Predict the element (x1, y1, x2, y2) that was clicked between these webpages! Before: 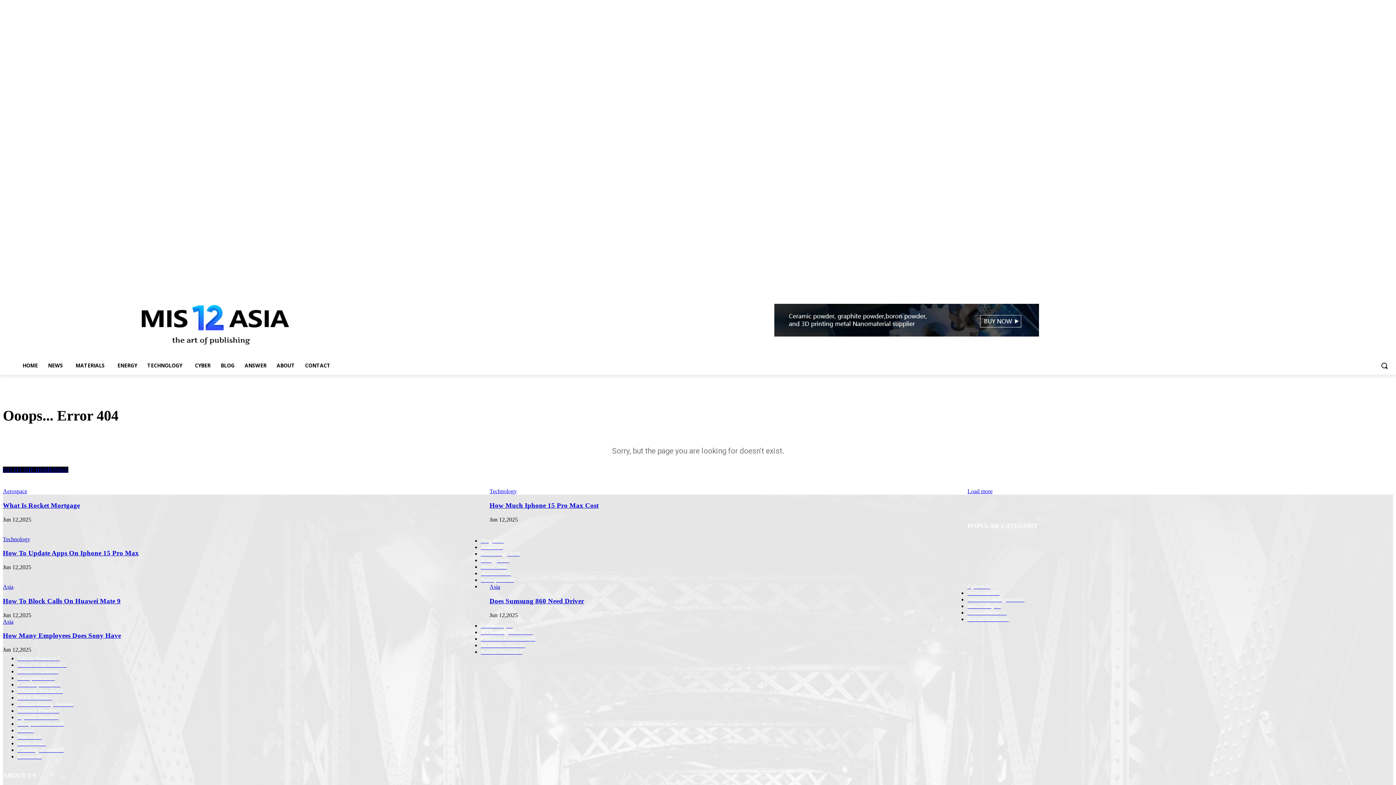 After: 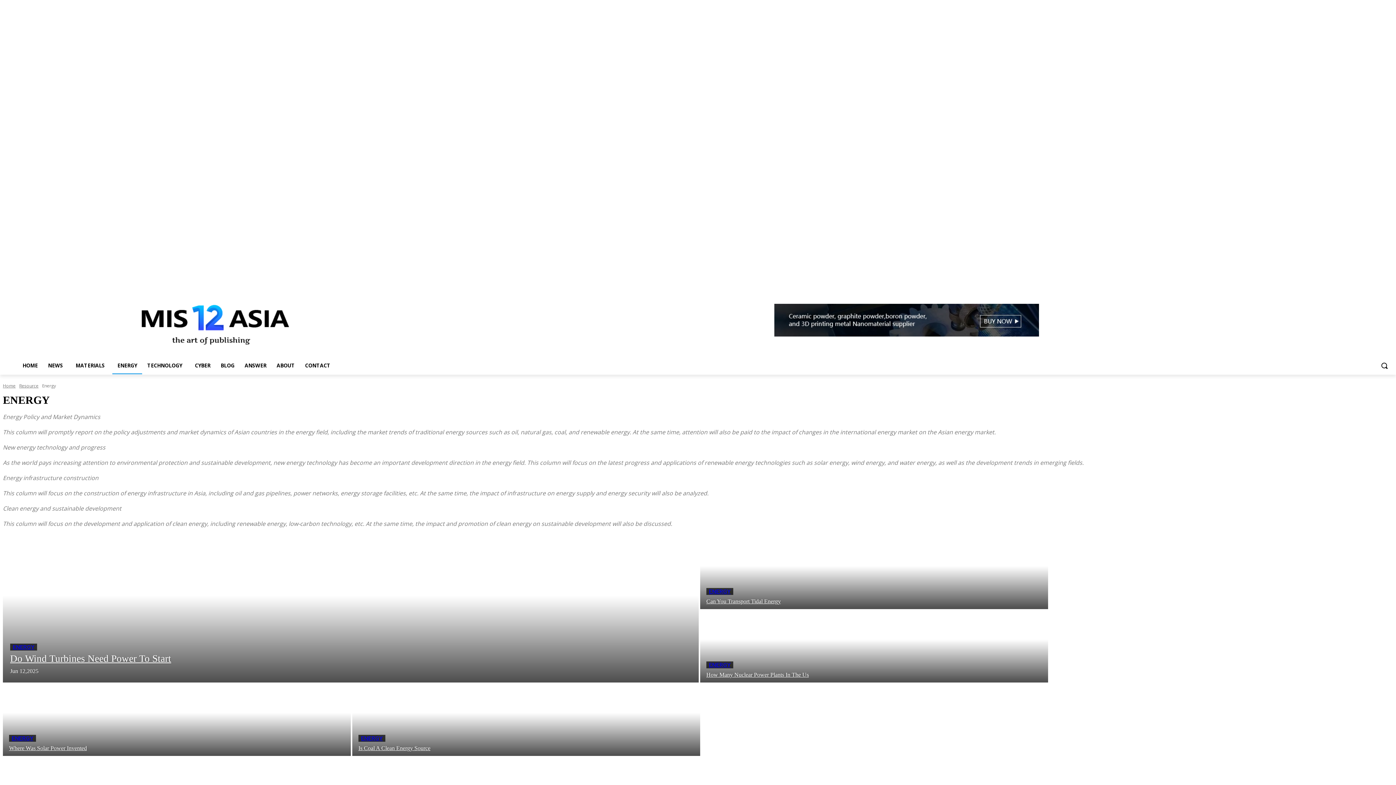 Action: label: Energy2849 bbox: (480, 557, 509, 563)